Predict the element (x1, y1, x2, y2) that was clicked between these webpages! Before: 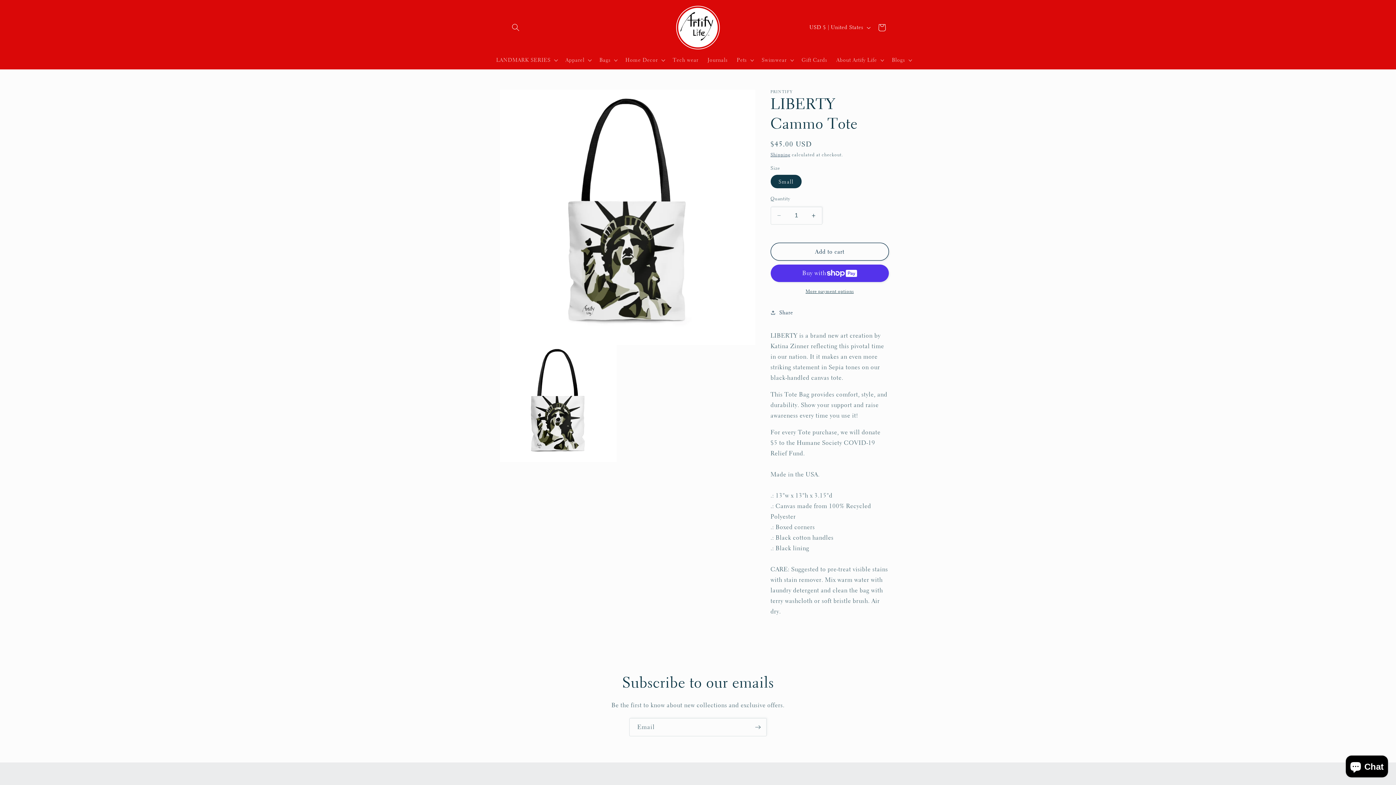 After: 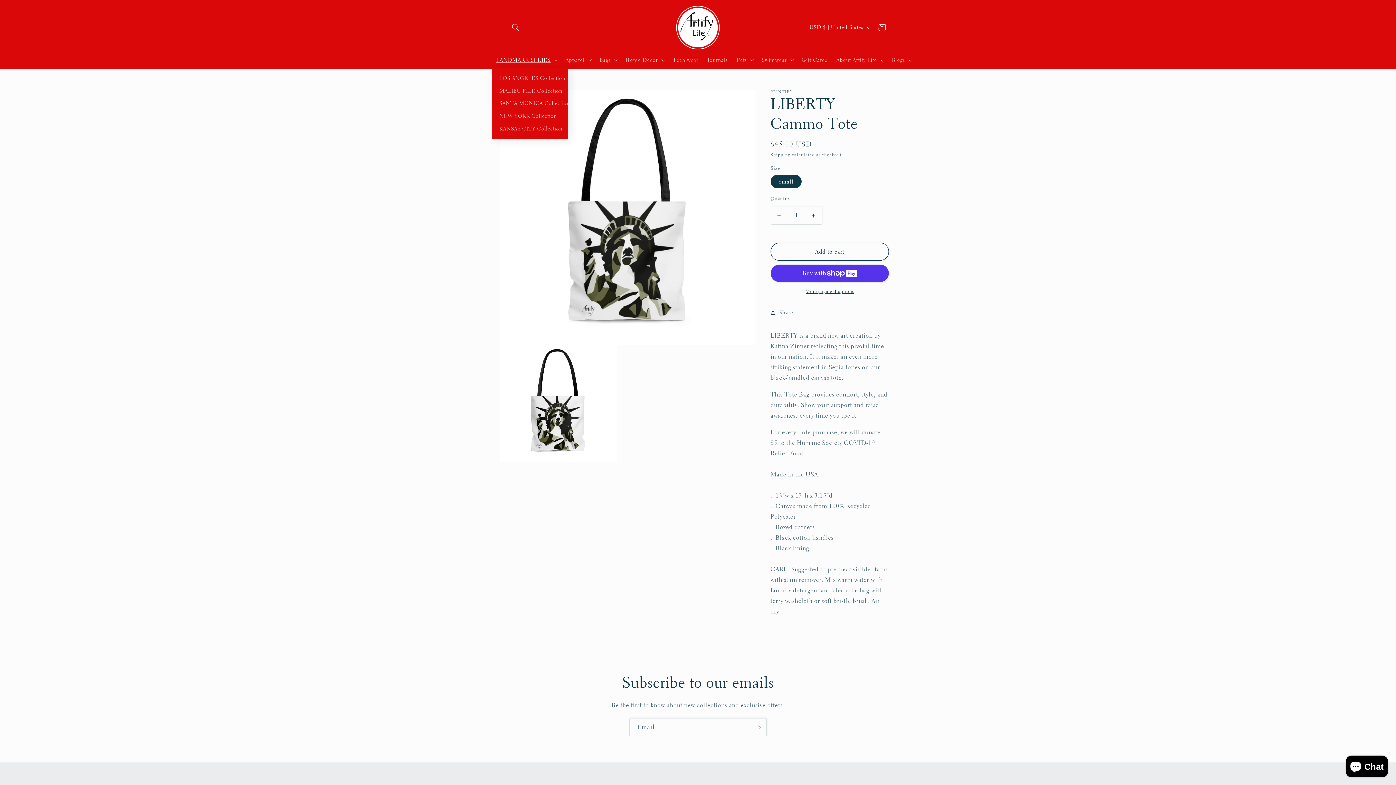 Action: bbox: (491, 52, 561, 67) label: LANDMARK SERIES